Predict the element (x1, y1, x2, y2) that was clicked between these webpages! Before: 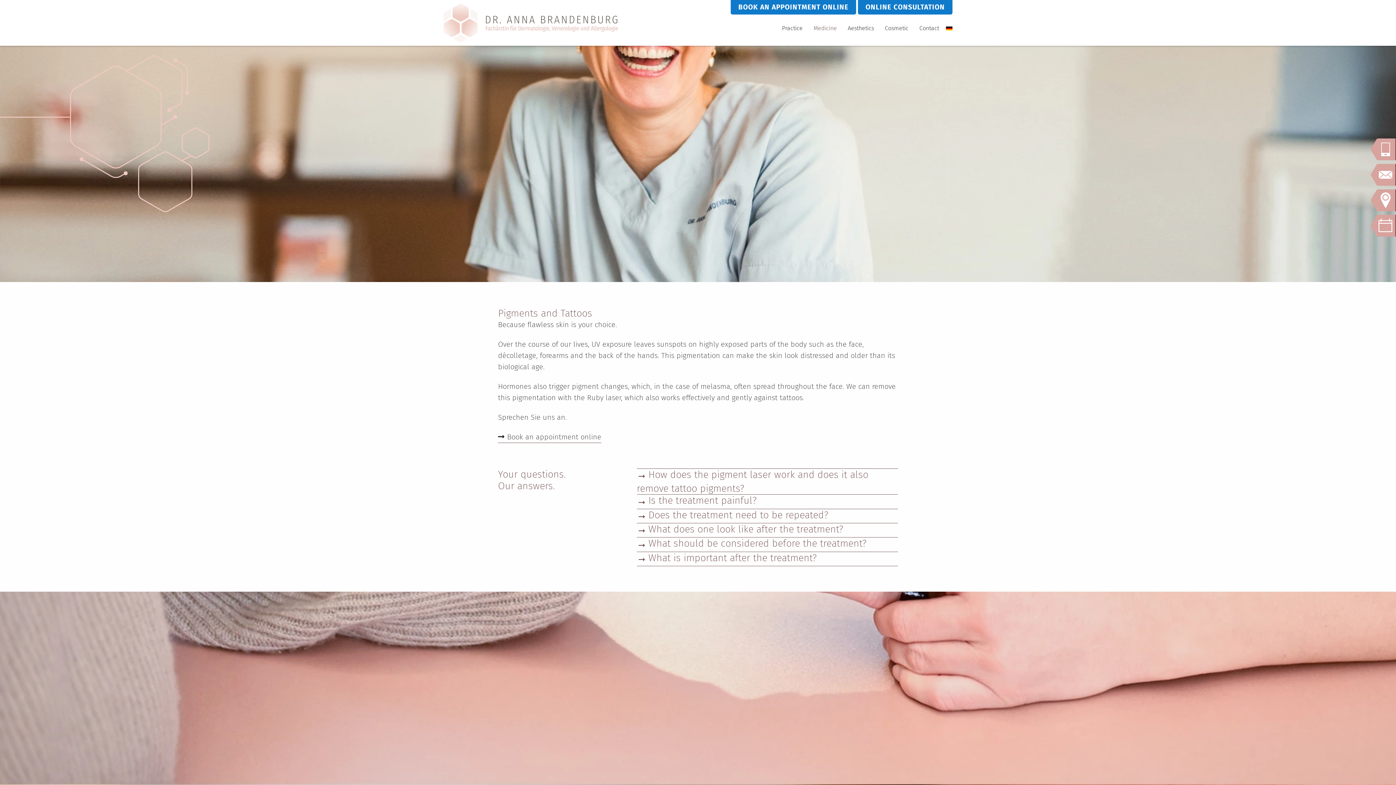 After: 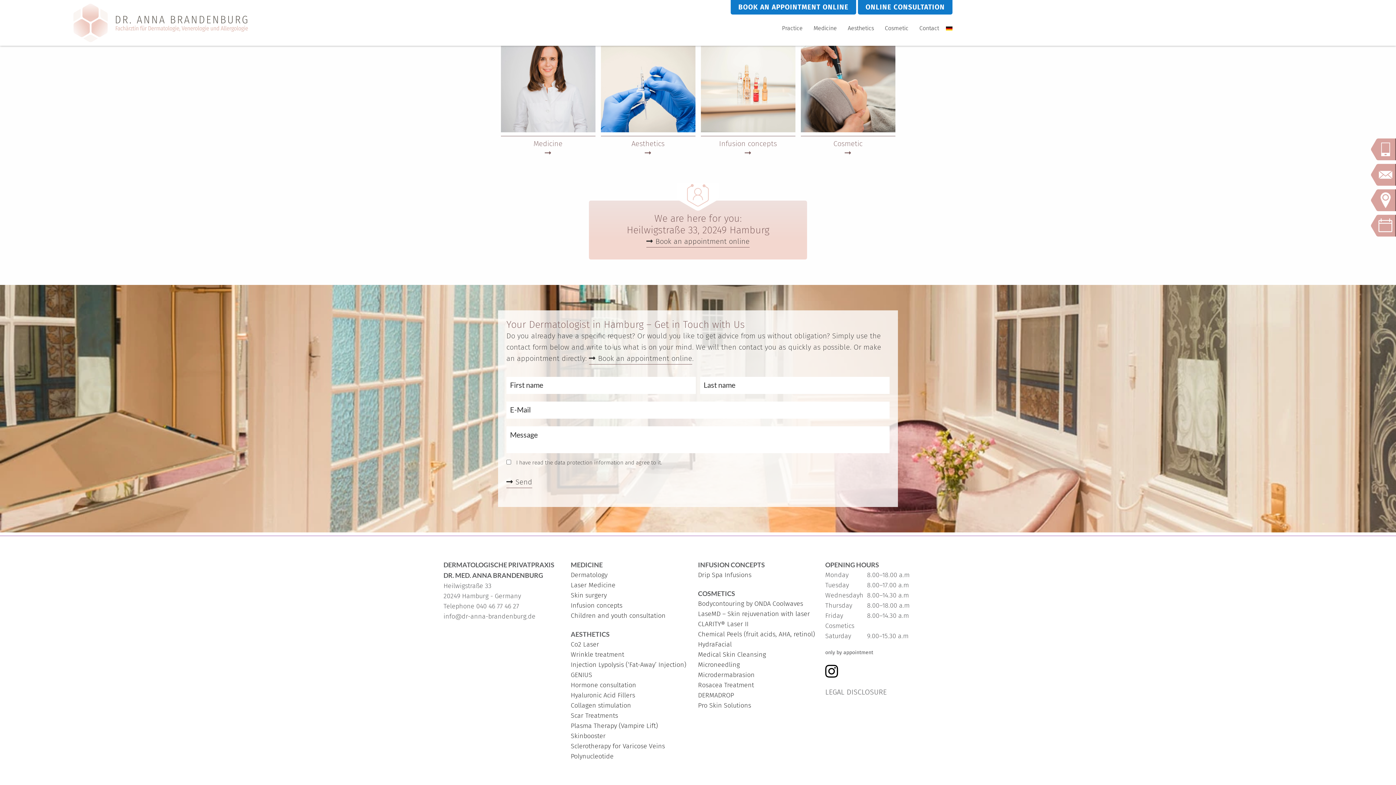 Action: label: Book an appointment online bbox: (498, 431, 601, 443)